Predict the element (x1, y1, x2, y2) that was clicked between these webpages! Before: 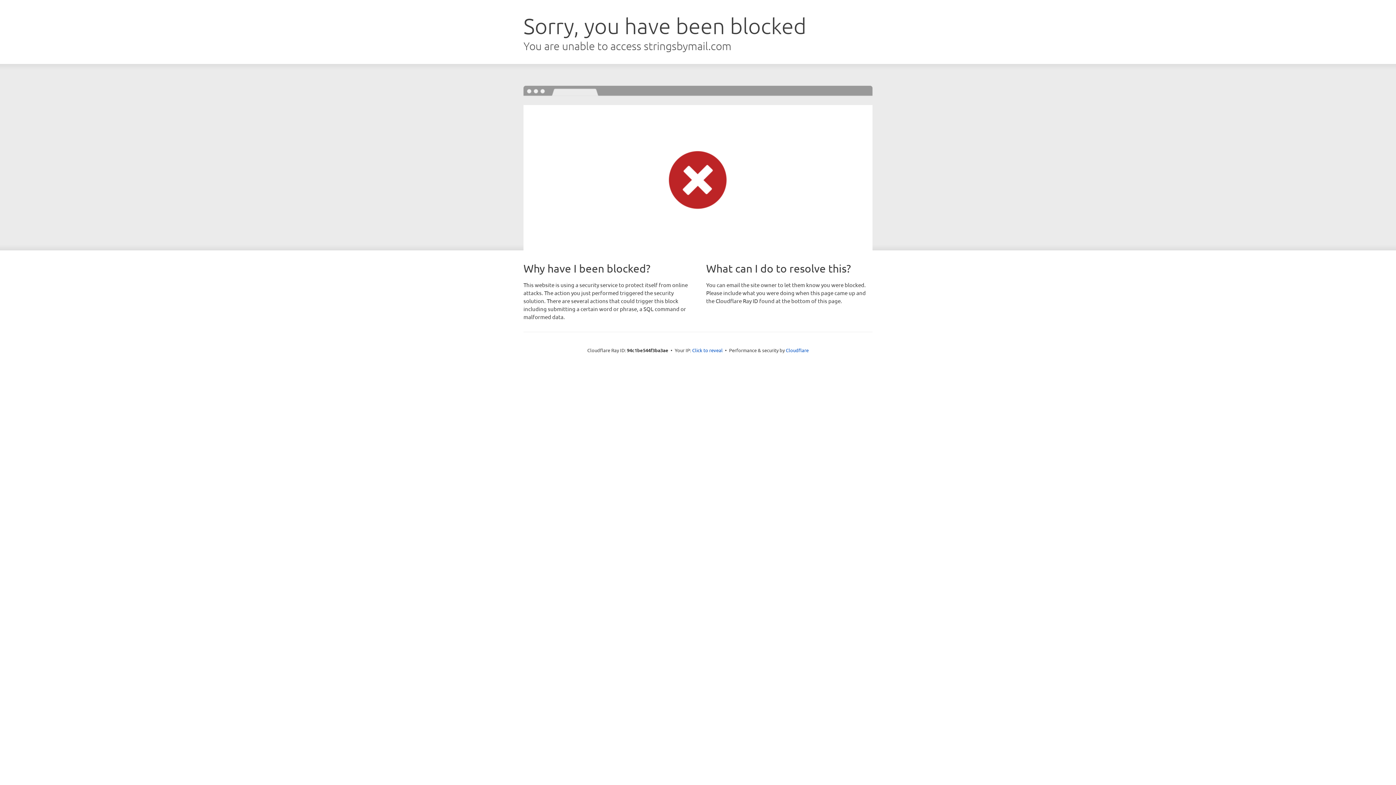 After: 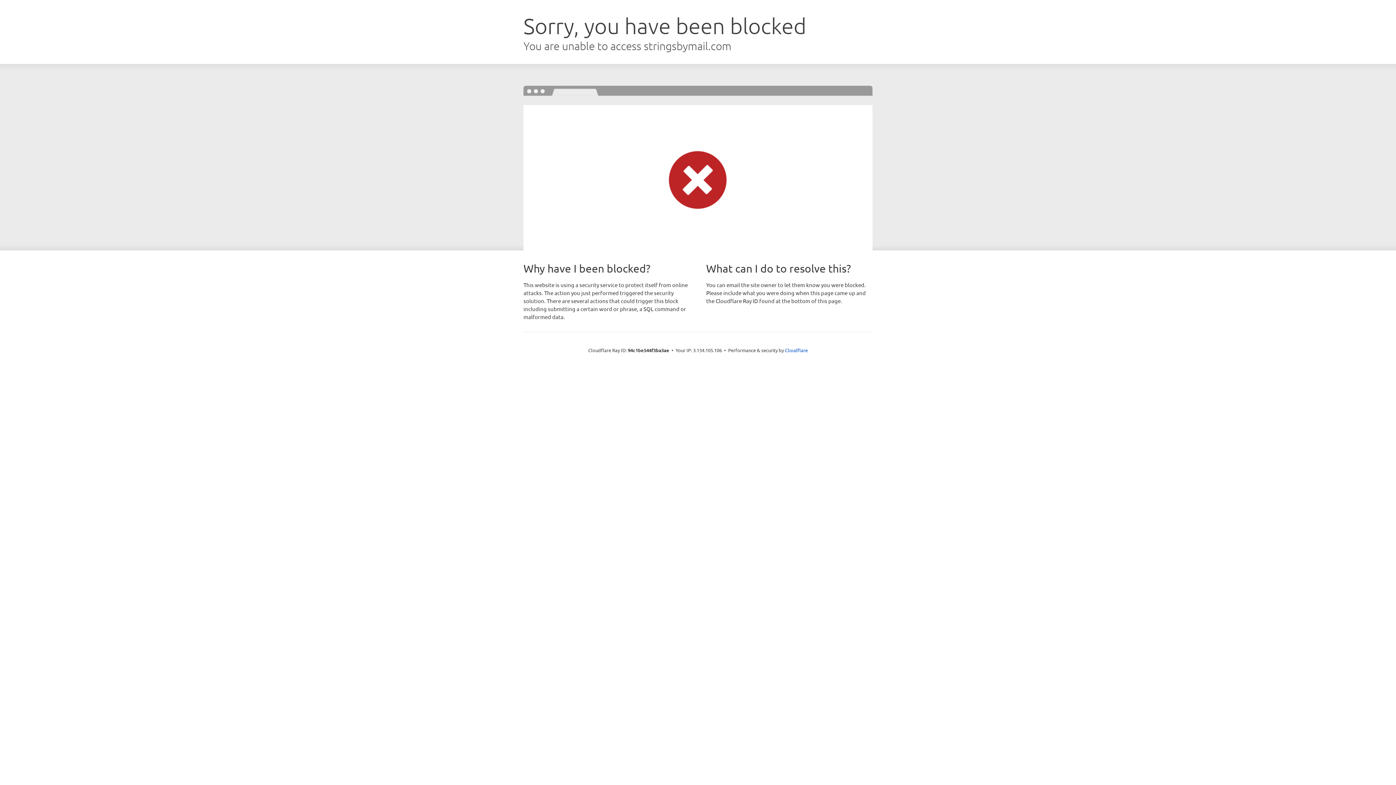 Action: label: Click to reveal bbox: (692, 346, 722, 353)